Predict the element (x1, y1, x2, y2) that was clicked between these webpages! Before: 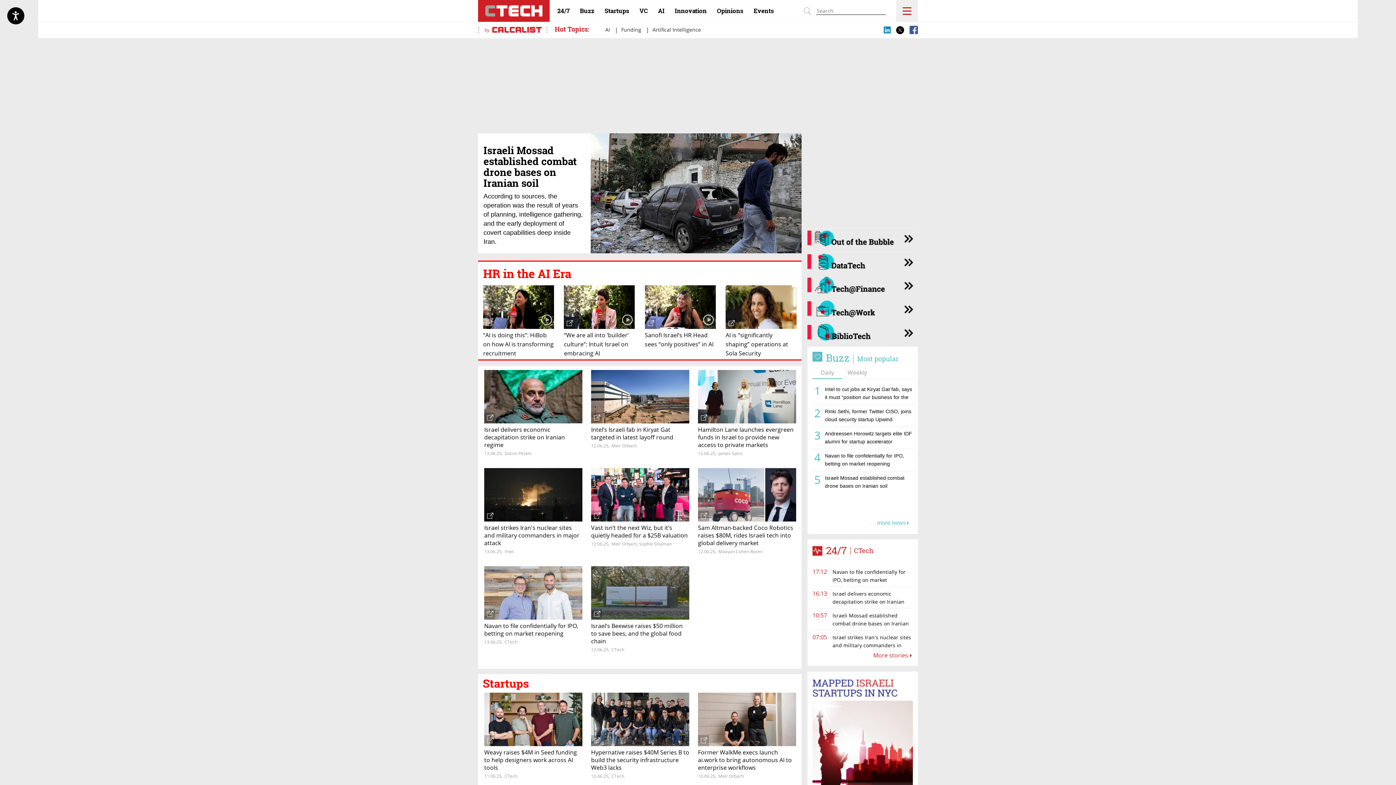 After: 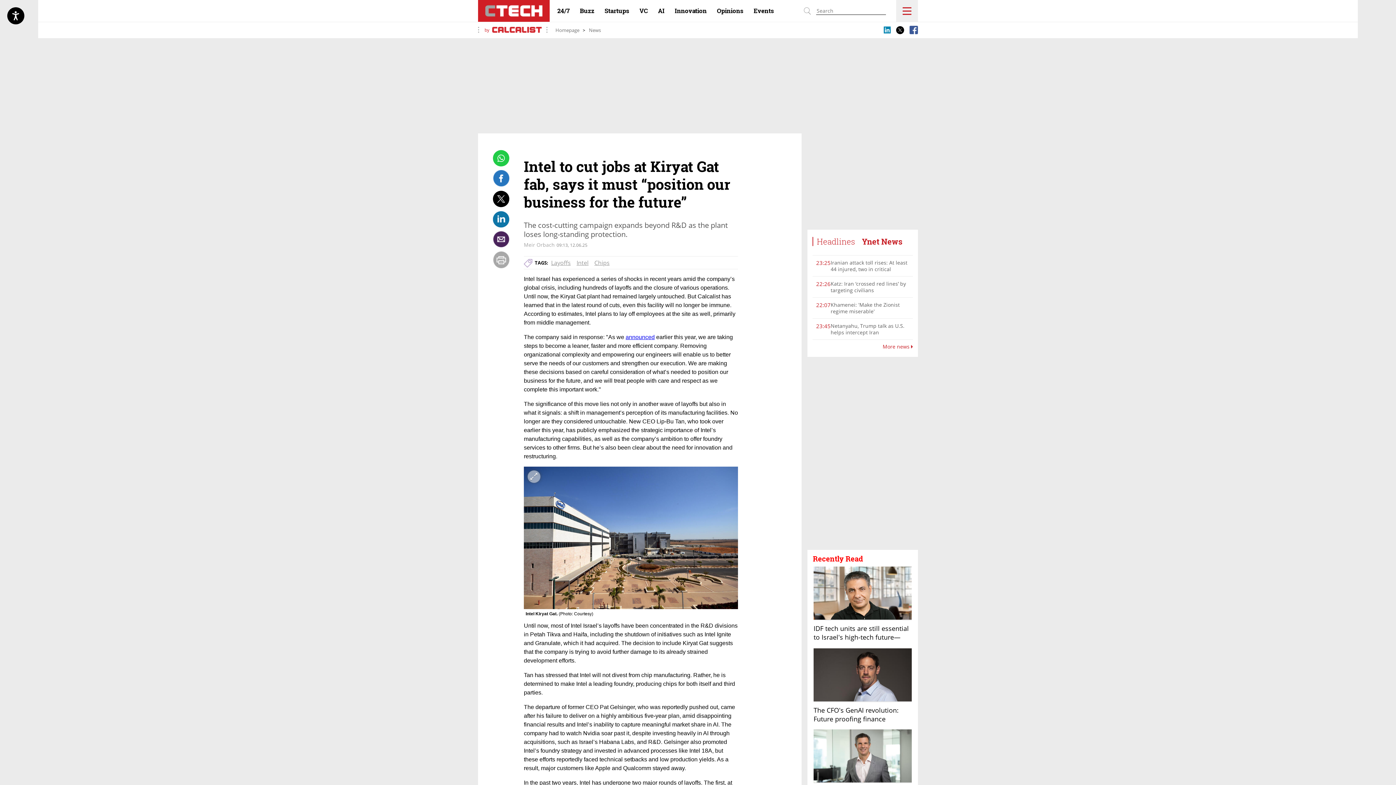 Action: bbox: (591, 425, 673, 441) label: Intel’s Israeli fab in Kiryat Gat targeted in latest layoff round